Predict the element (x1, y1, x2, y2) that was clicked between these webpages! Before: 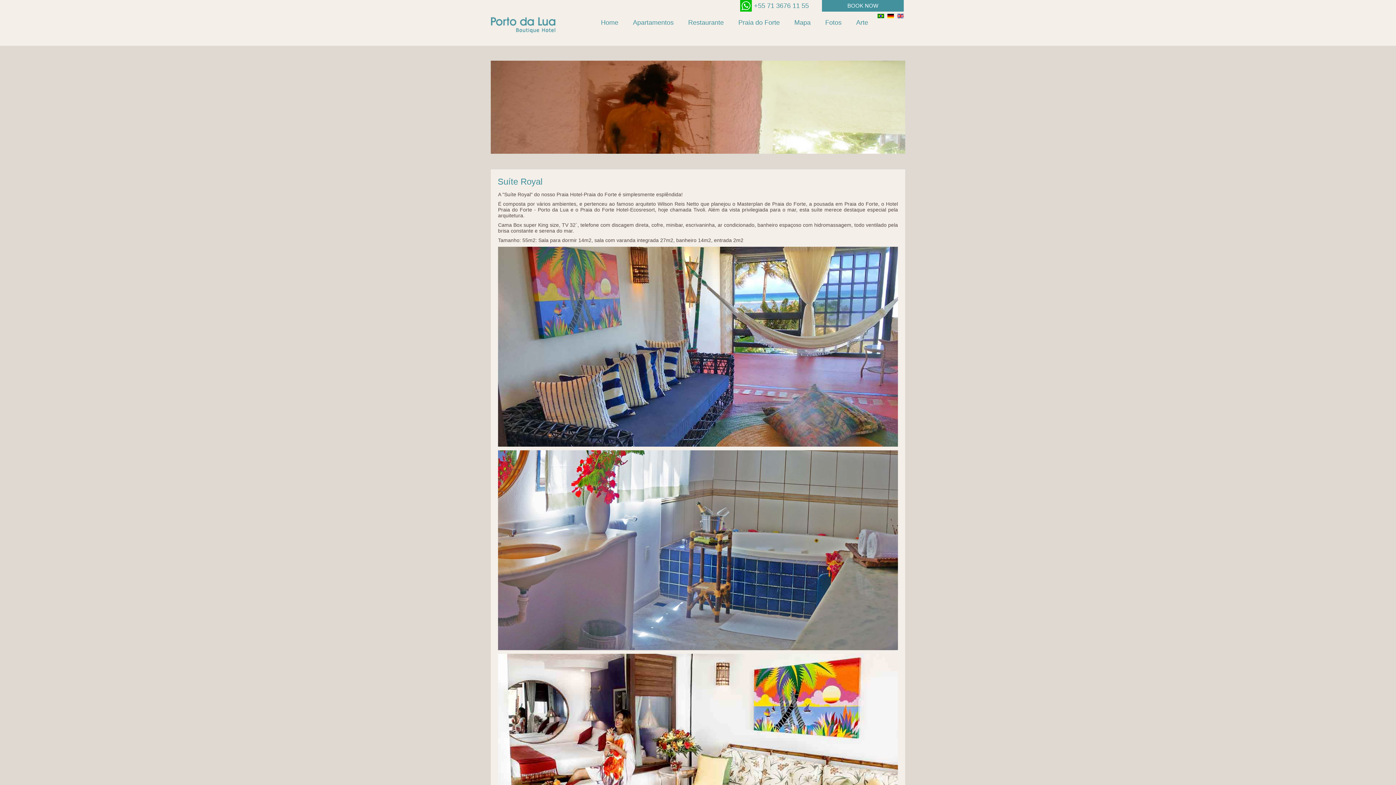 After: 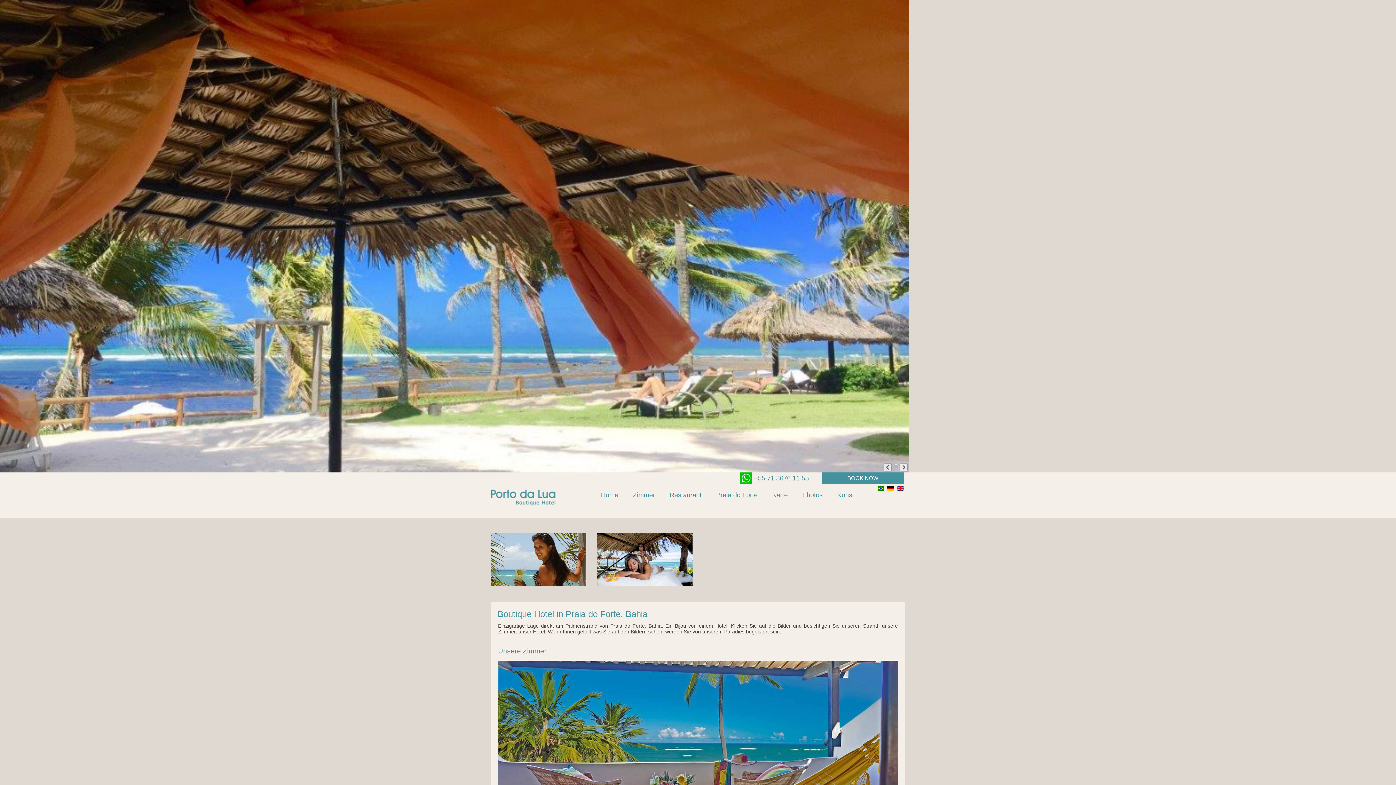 Action: label:   bbox: (887, 13, 895, 19)